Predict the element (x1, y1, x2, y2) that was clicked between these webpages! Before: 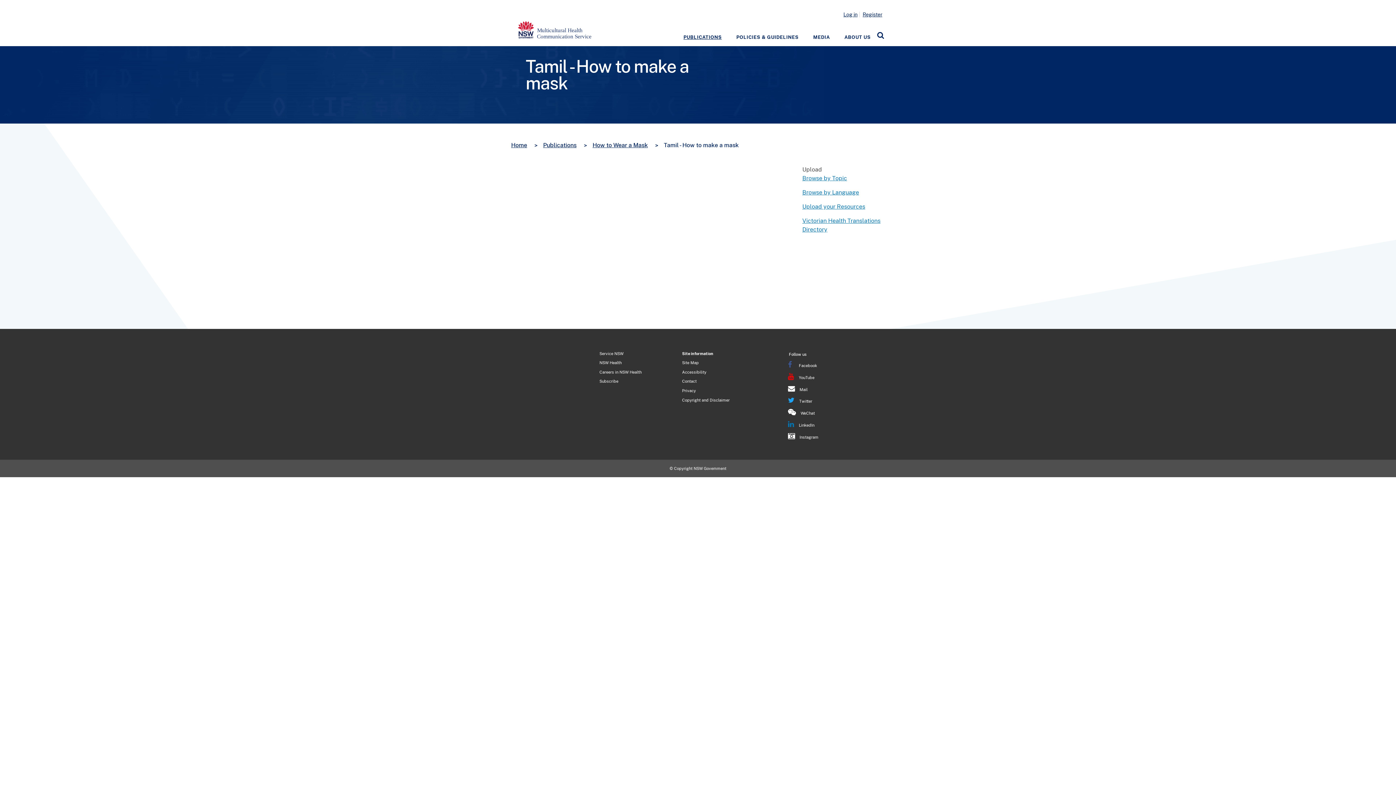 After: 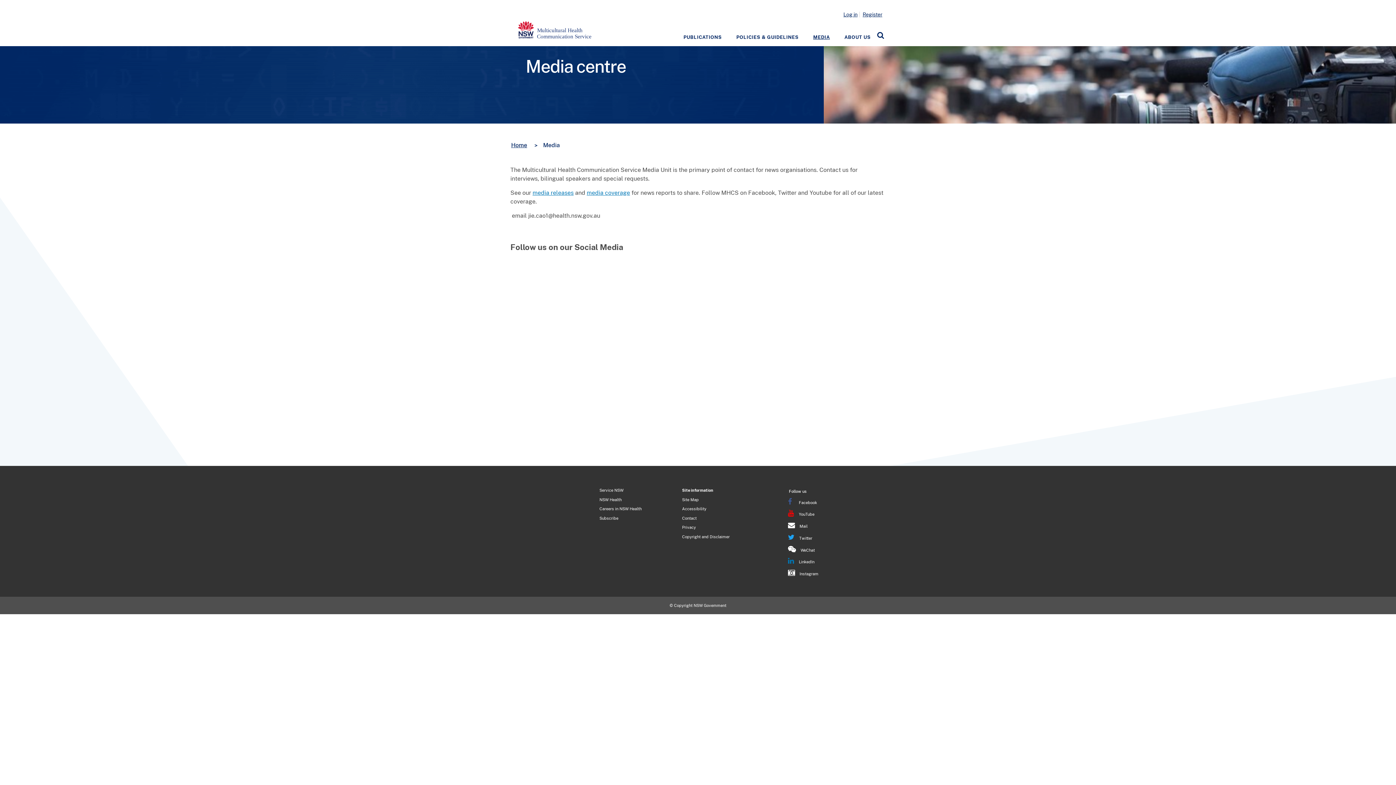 Action: bbox: (806, 29, 836, 45) label: MEDIA